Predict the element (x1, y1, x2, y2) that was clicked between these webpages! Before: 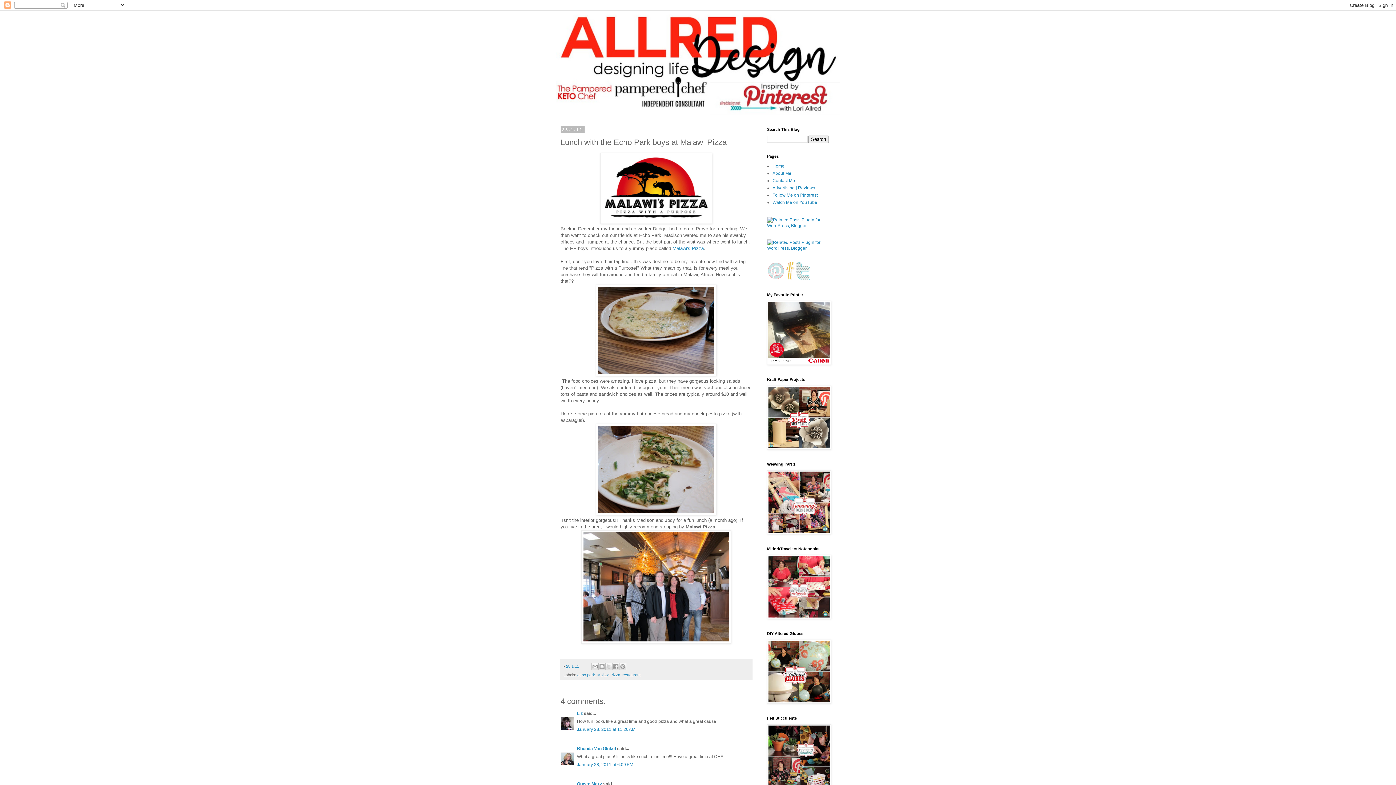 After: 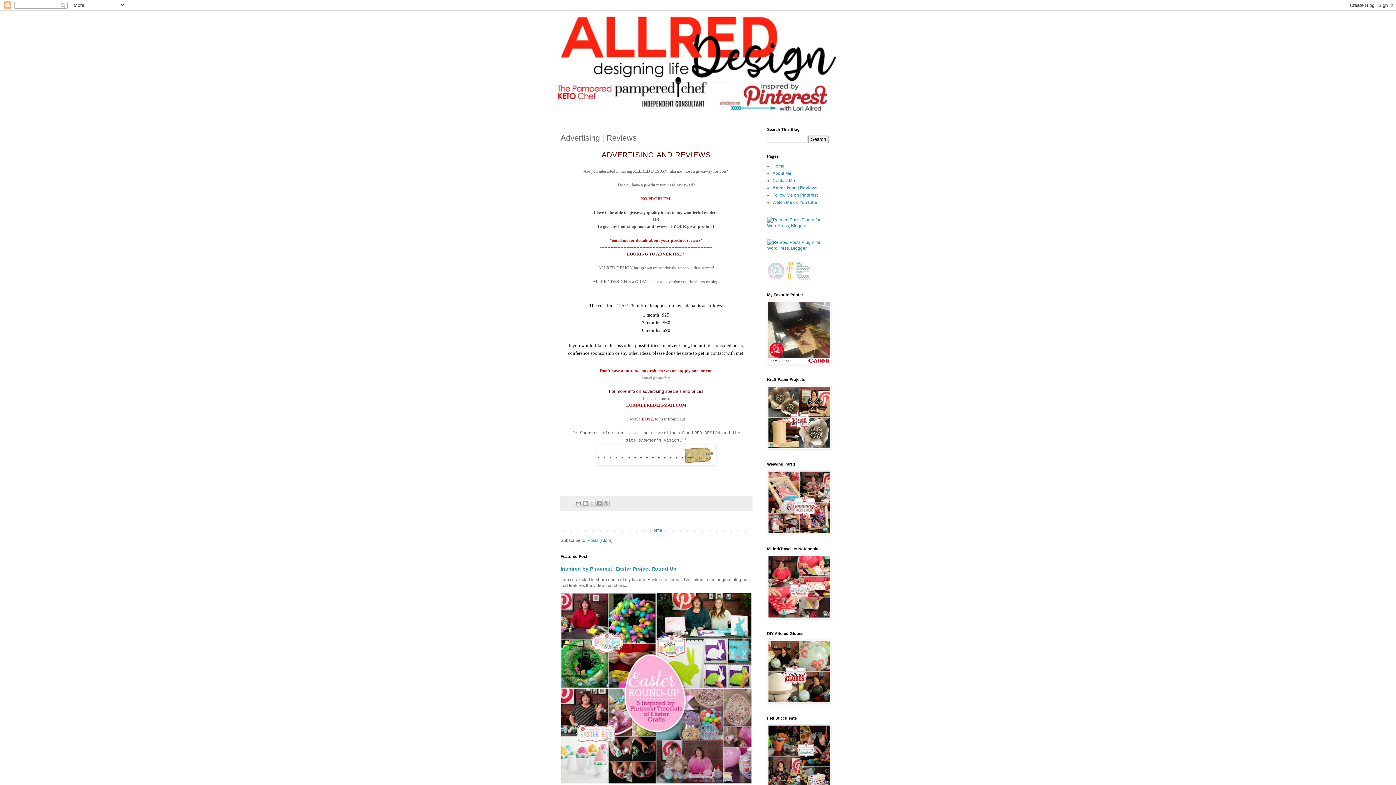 Action: bbox: (772, 185, 815, 190) label: Advertising | Reviews